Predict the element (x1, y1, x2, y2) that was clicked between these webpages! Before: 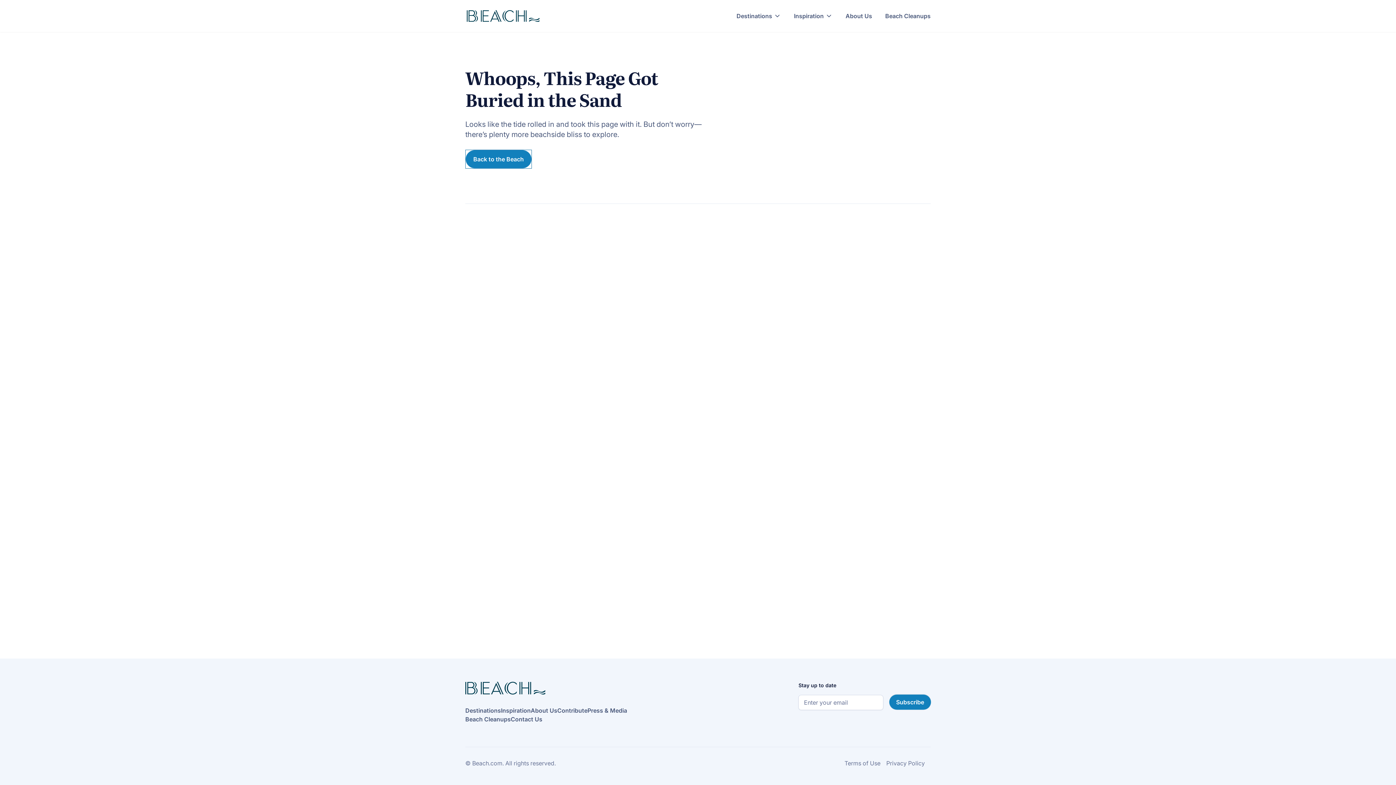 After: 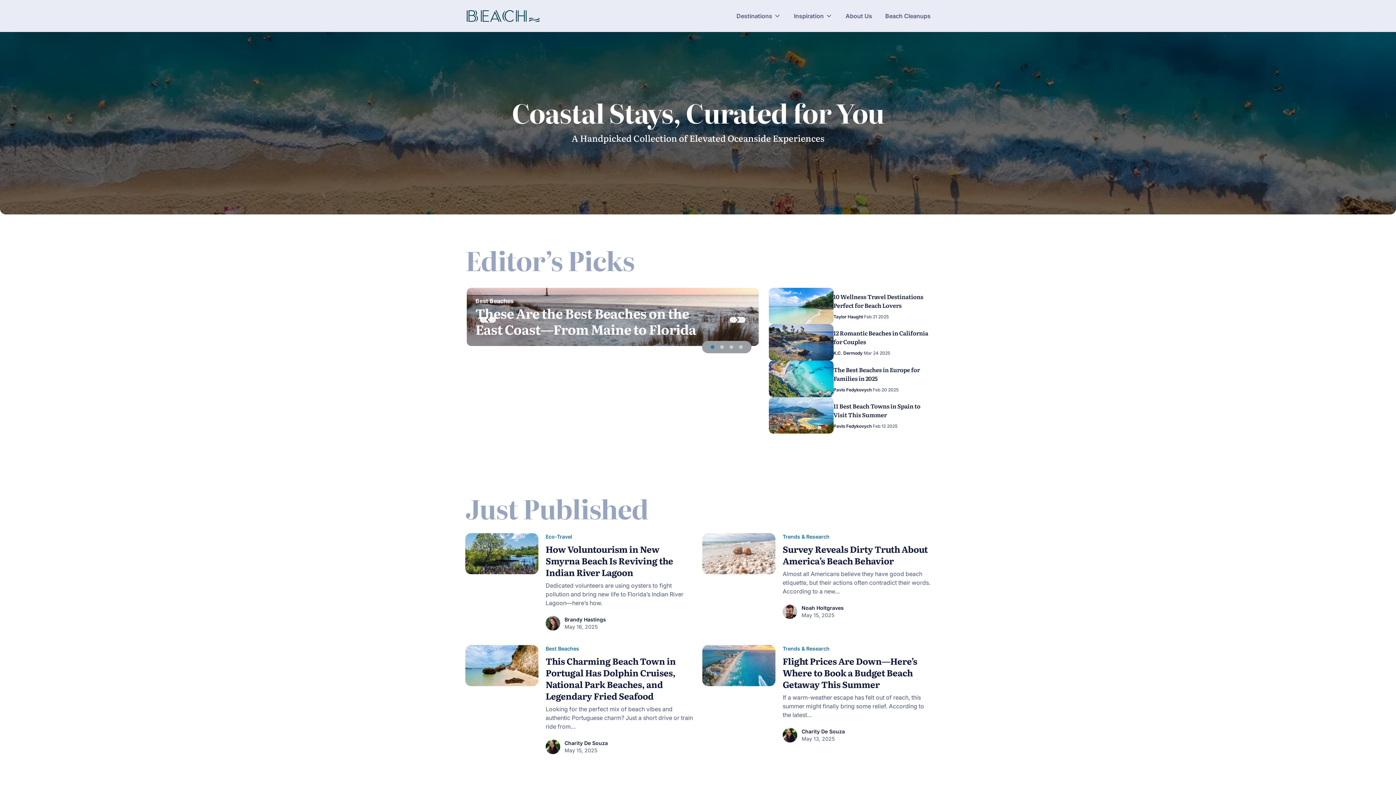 Action: label: Beach bbox: (465, 8, 541, 23)